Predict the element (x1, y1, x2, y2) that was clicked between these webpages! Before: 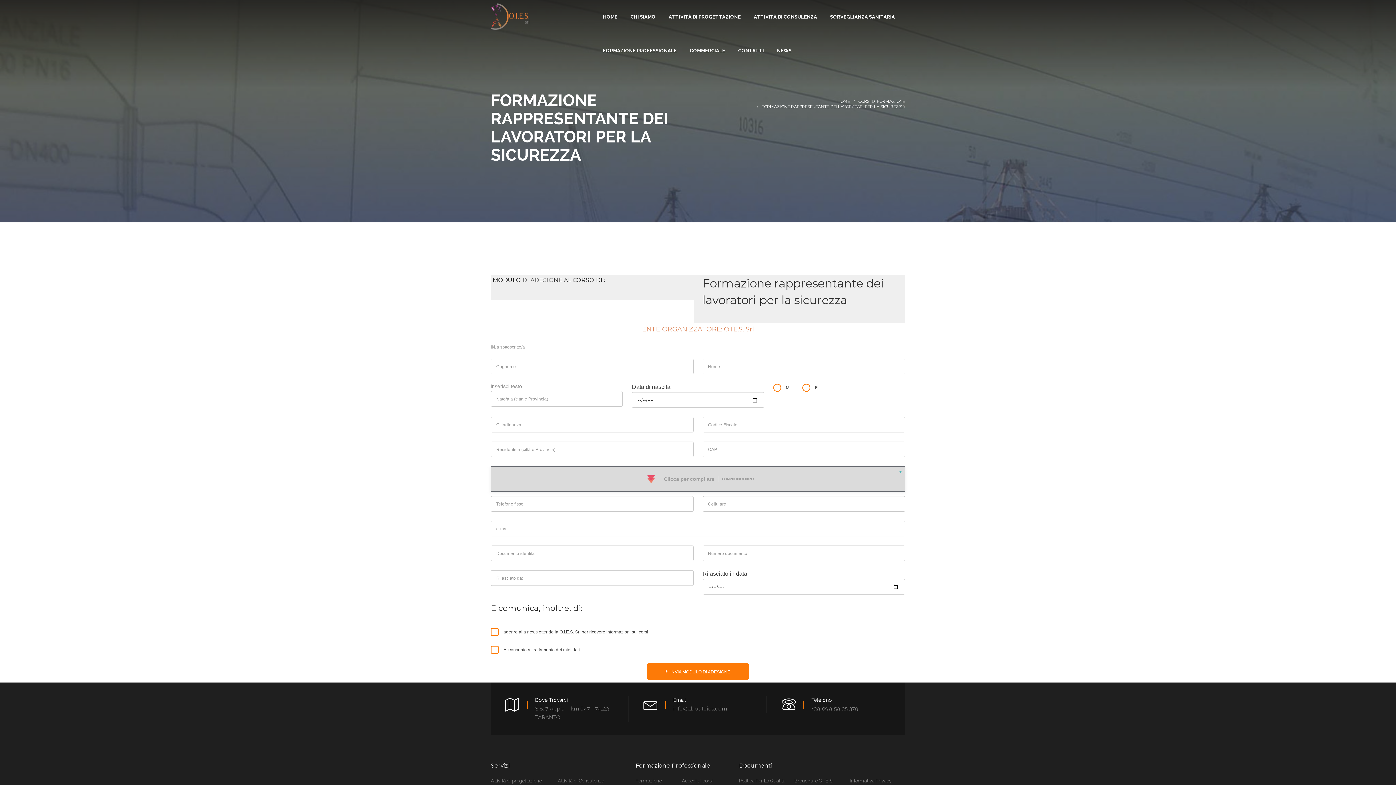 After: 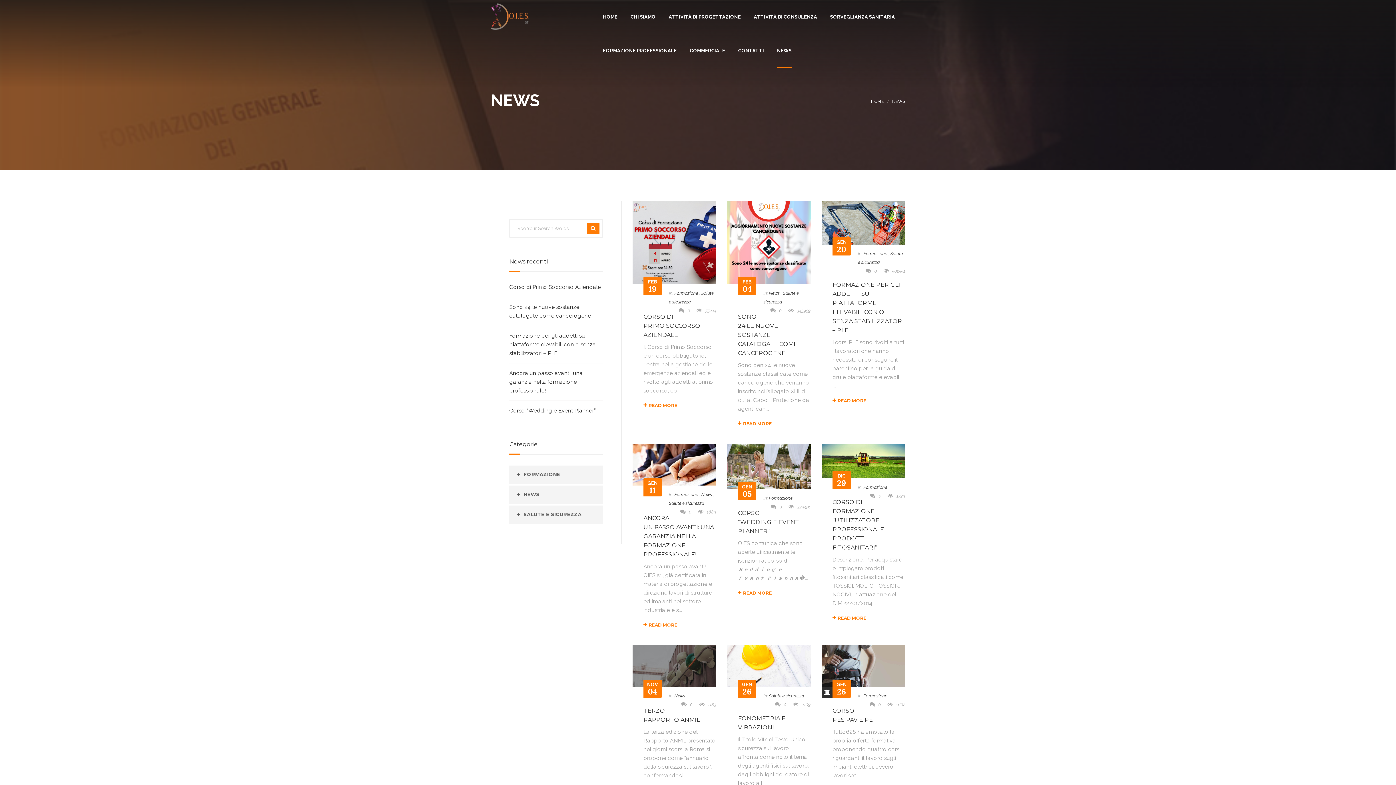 Action: bbox: (777, 33, 791, 67) label: NEWS